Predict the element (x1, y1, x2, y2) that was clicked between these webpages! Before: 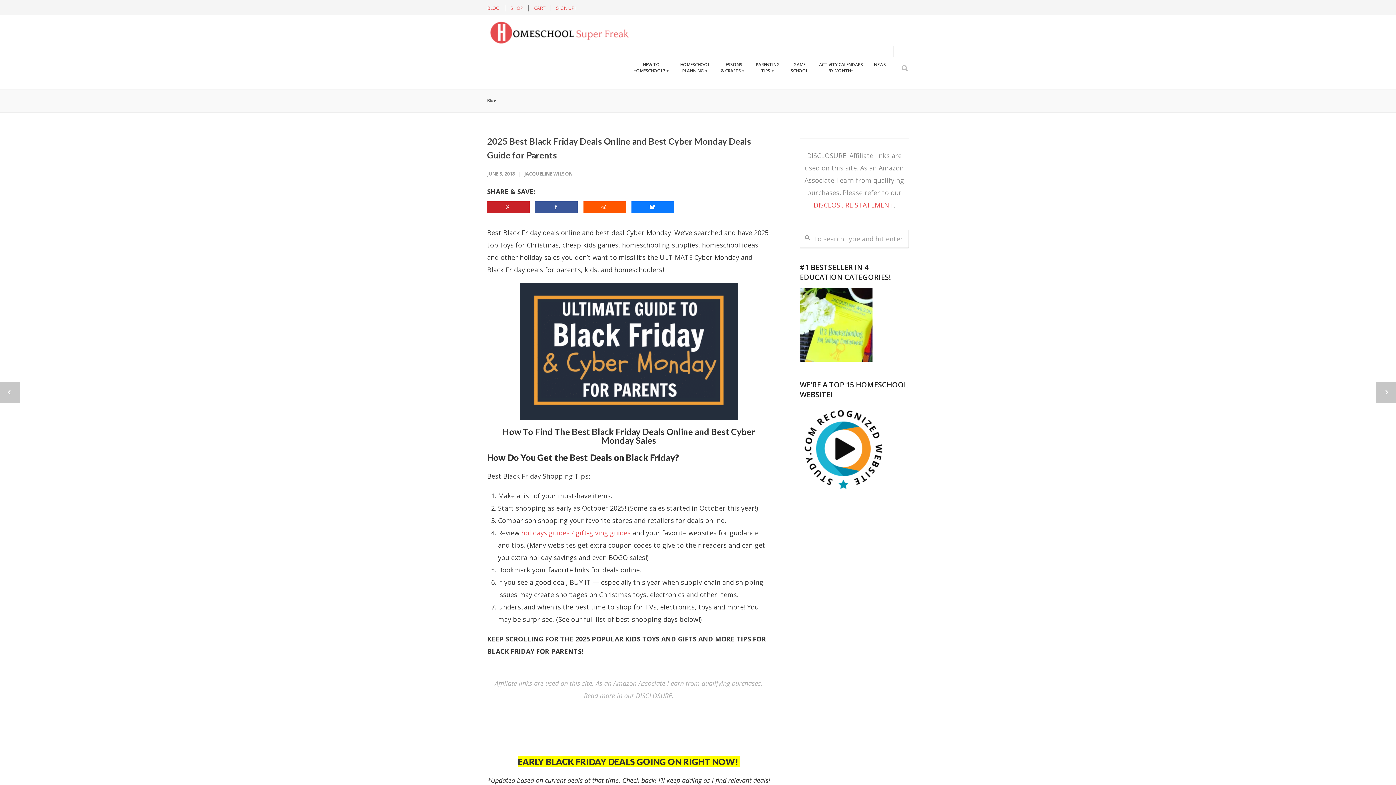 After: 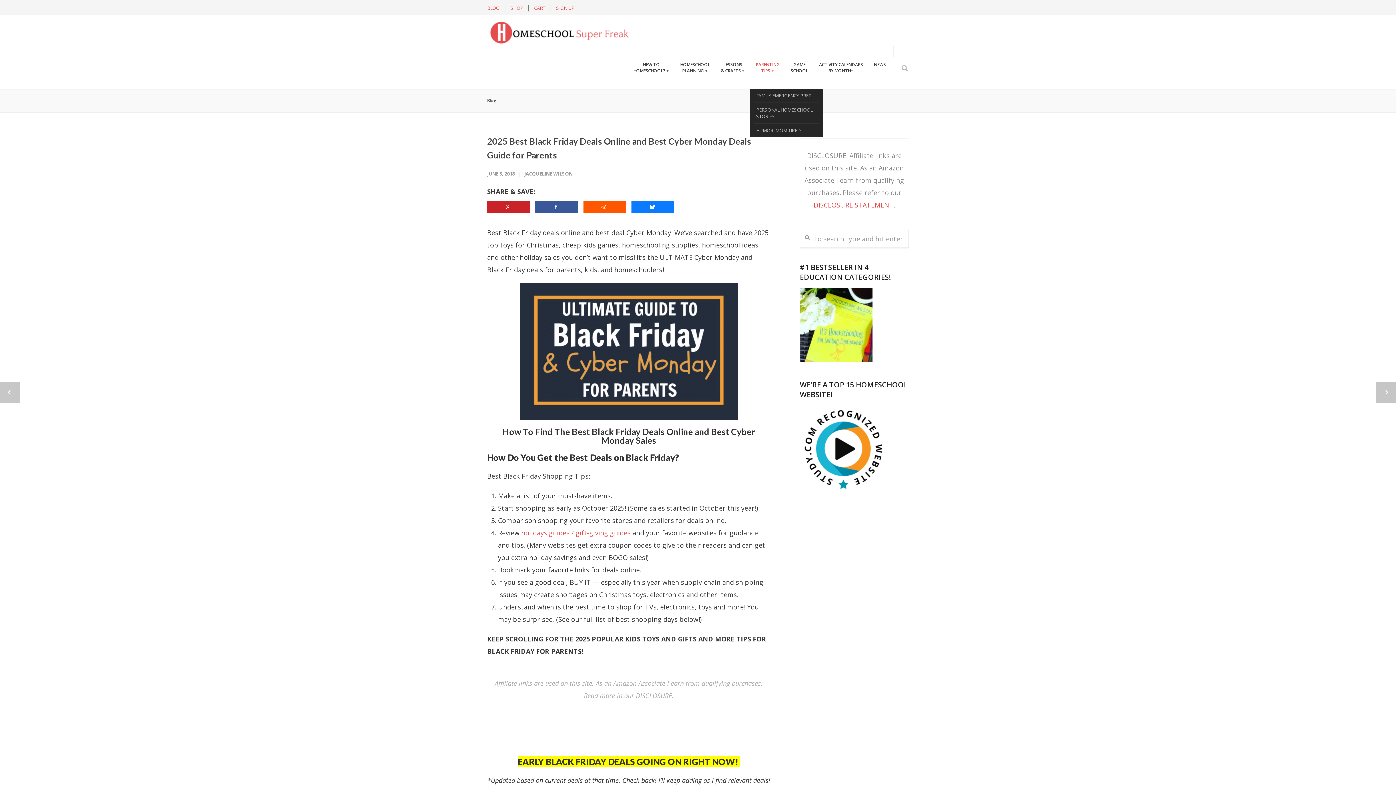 Action: label: PARENTING
TIPS + bbox: (750, 61, 785, 73)